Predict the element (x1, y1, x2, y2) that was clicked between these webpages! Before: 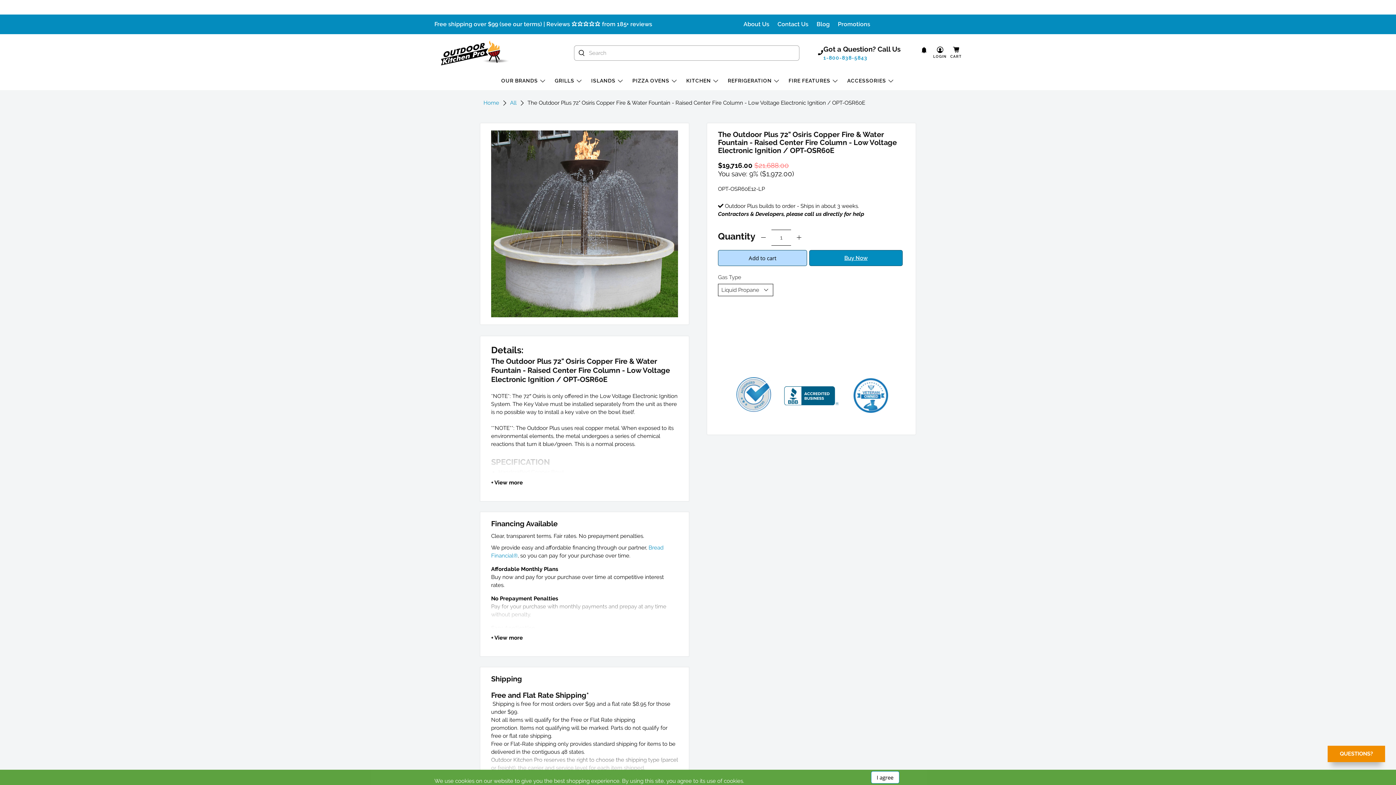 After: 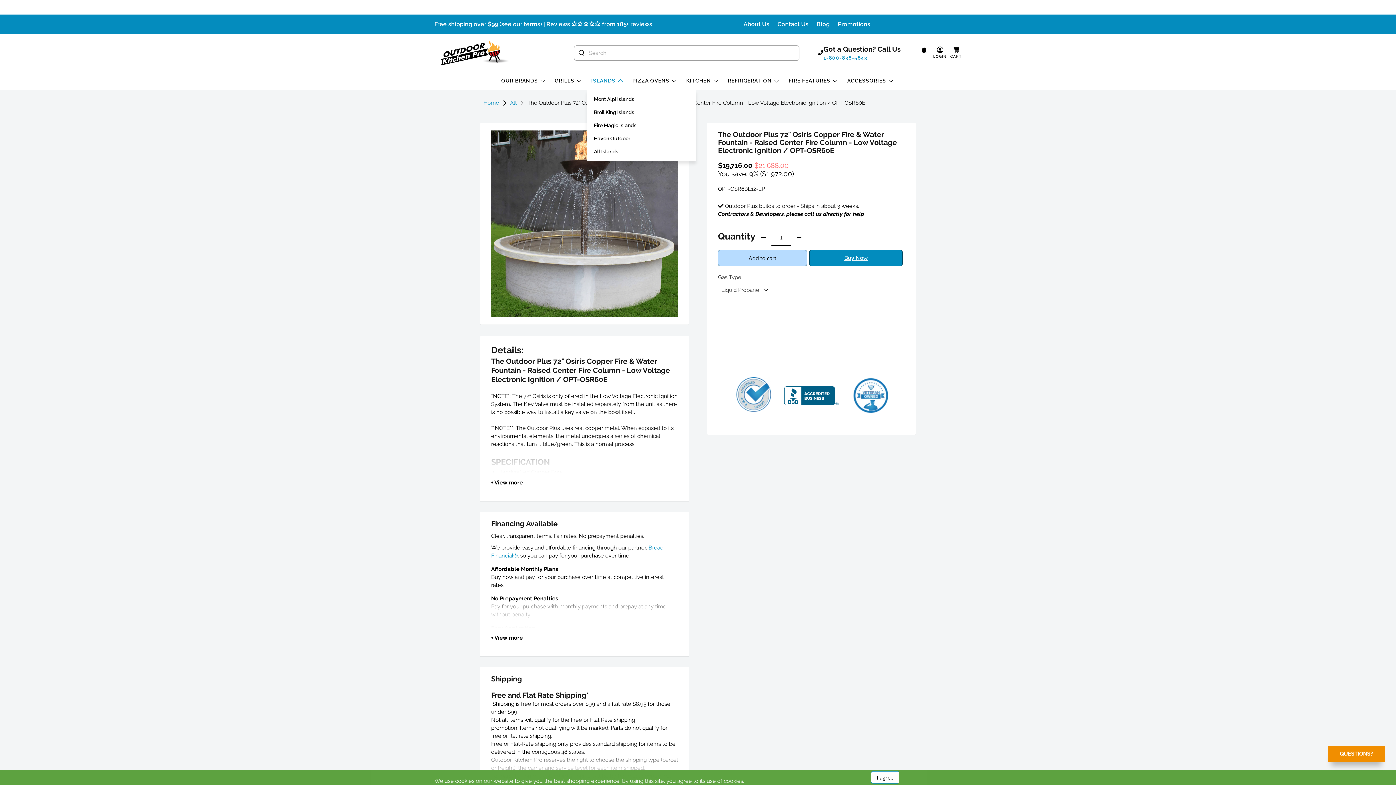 Action: bbox: (587, 71, 628, 90) label: ISLANDS